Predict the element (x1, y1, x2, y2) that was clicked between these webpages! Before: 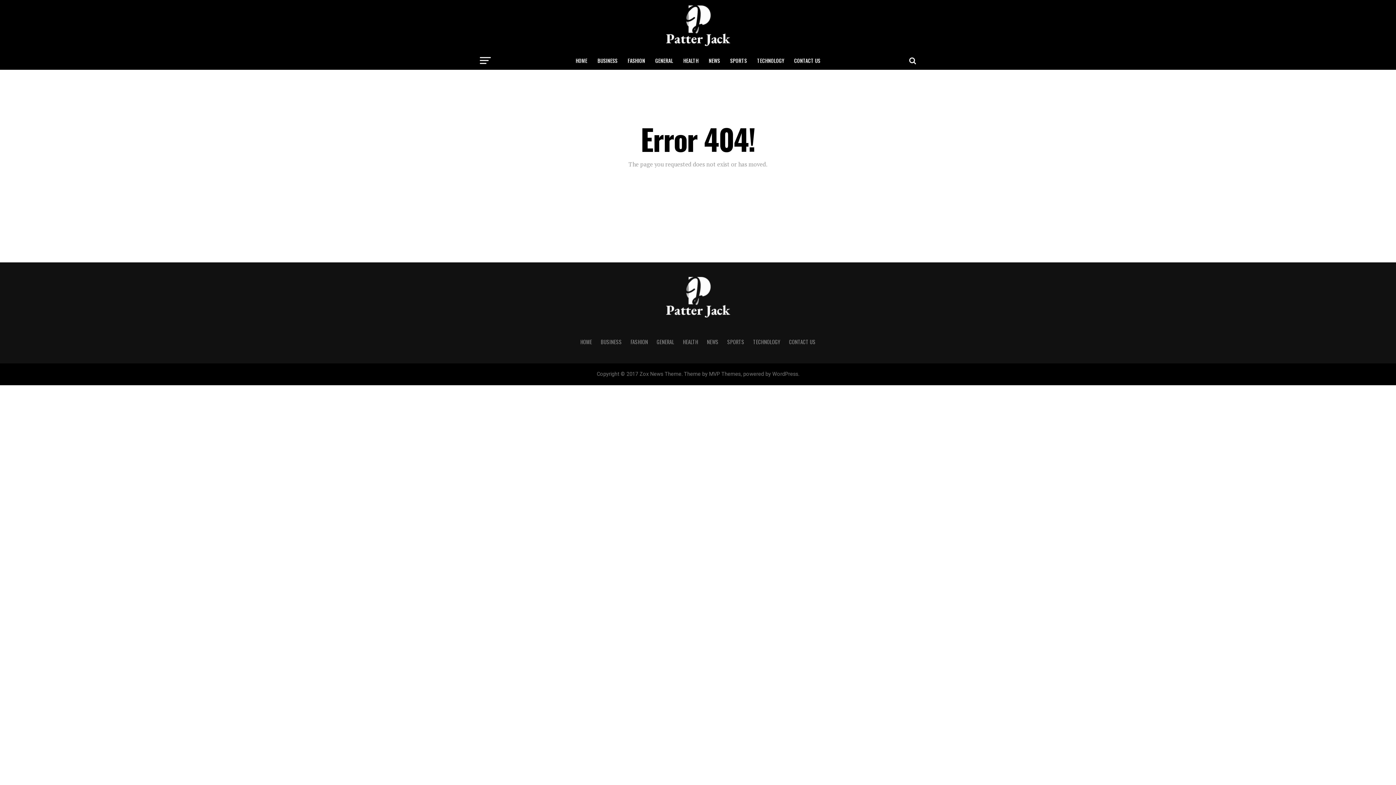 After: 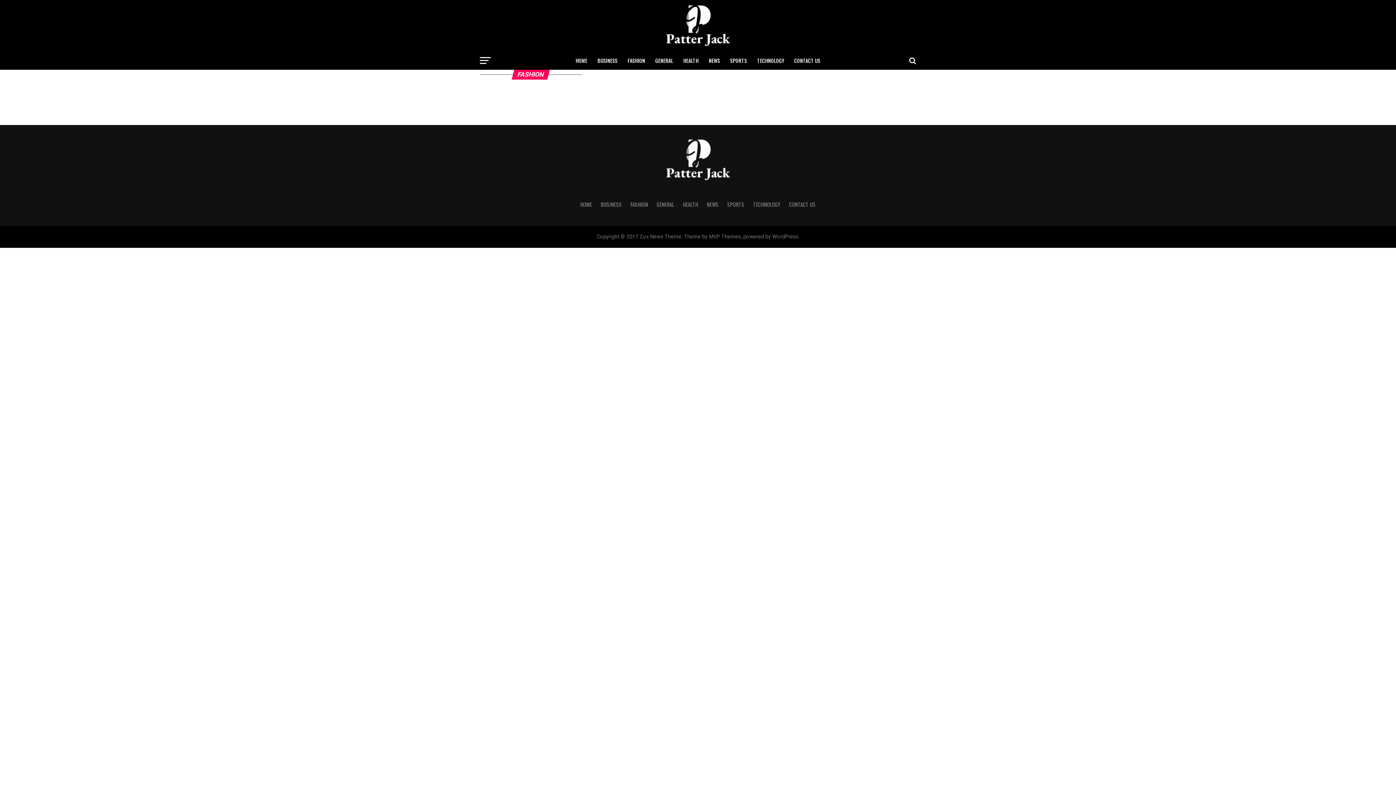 Action: label: FASHION bbox: (623, 51, 649, 69)